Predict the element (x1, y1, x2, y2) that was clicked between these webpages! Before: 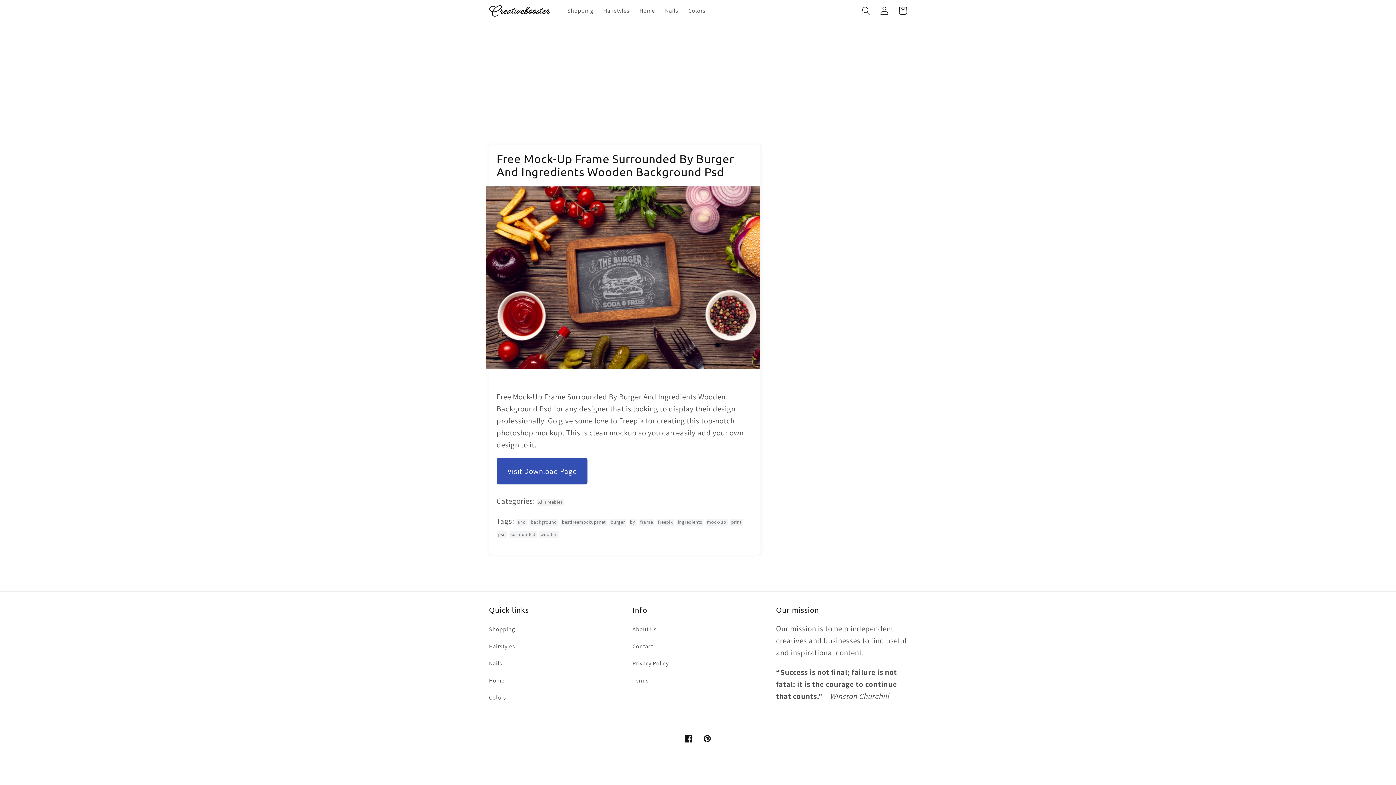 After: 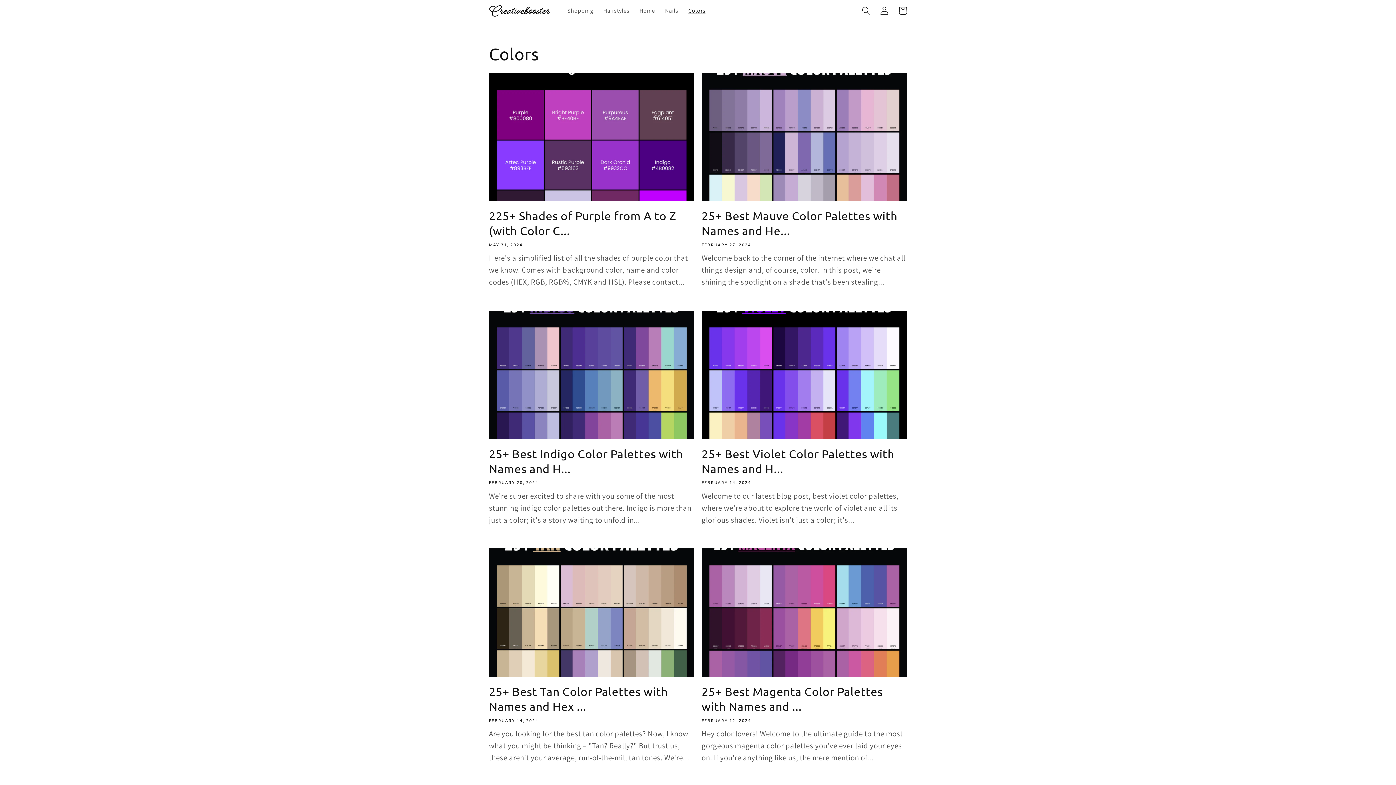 Action: bbox: (489, 691, 506, 705) label: Colors